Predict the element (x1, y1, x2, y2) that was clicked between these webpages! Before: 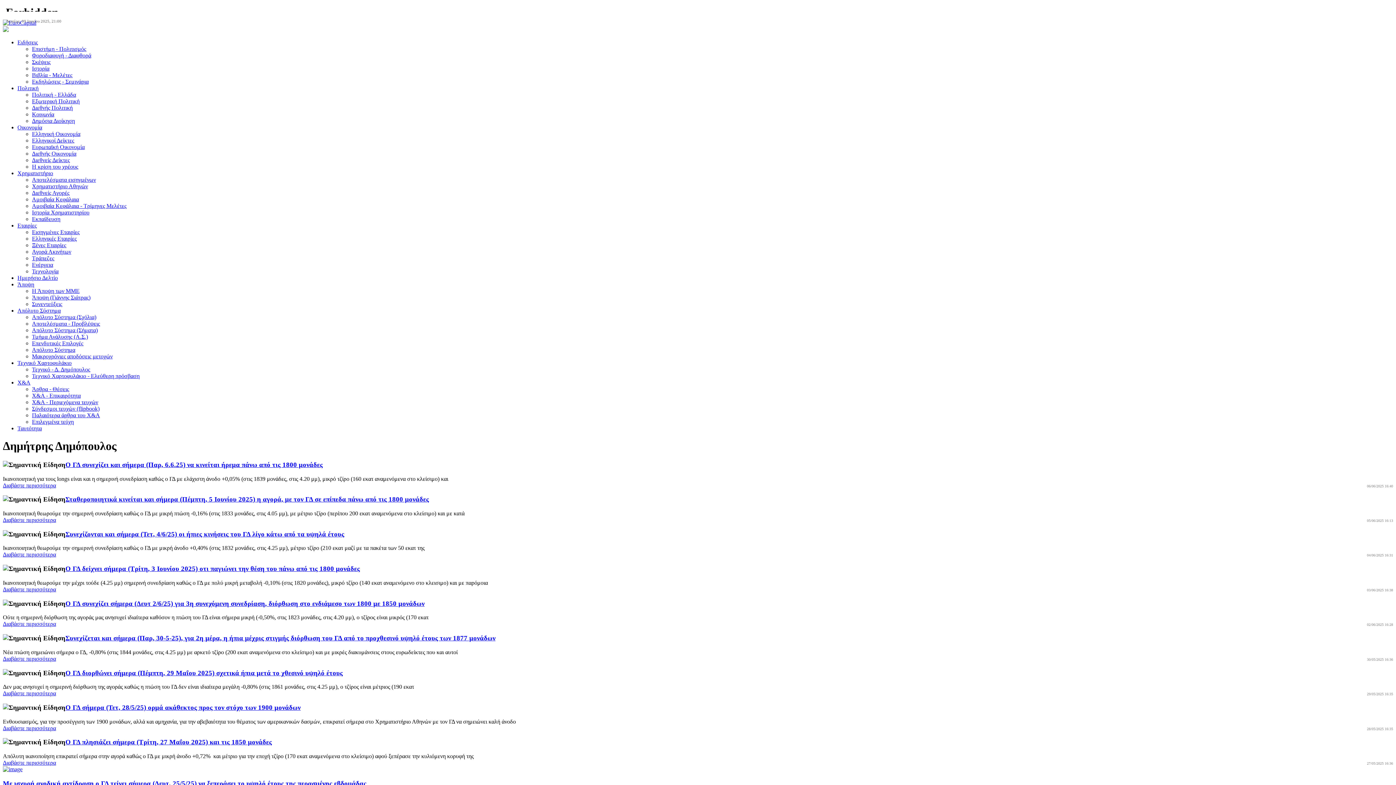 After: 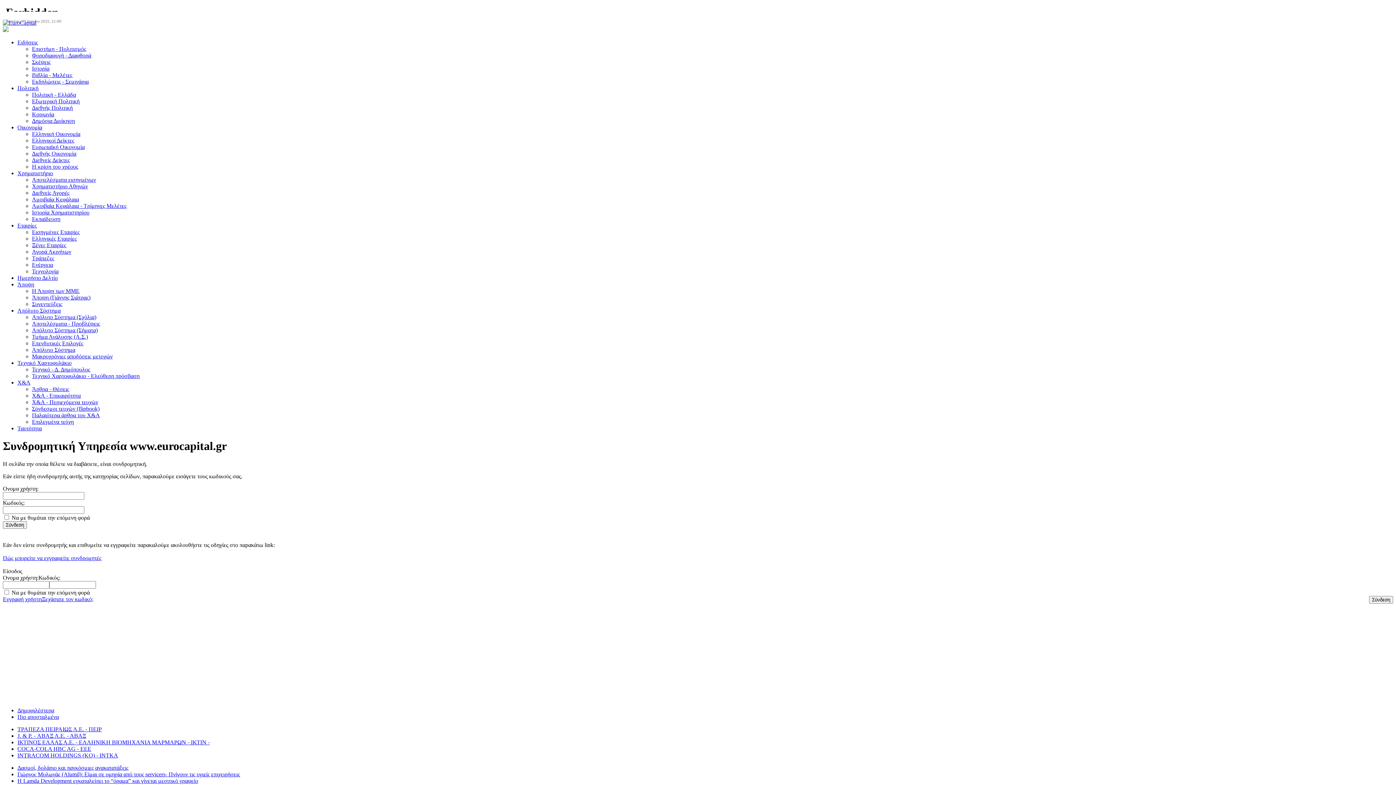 Action: label: Ο ΓΔ δείχνει σήμερα (Τρίτη, 3 Ιουνίου 2025) οτι παγιώνει την θέση του πάνω από τις 1800 μονάδες bbox: (65, 565, 360, 572)